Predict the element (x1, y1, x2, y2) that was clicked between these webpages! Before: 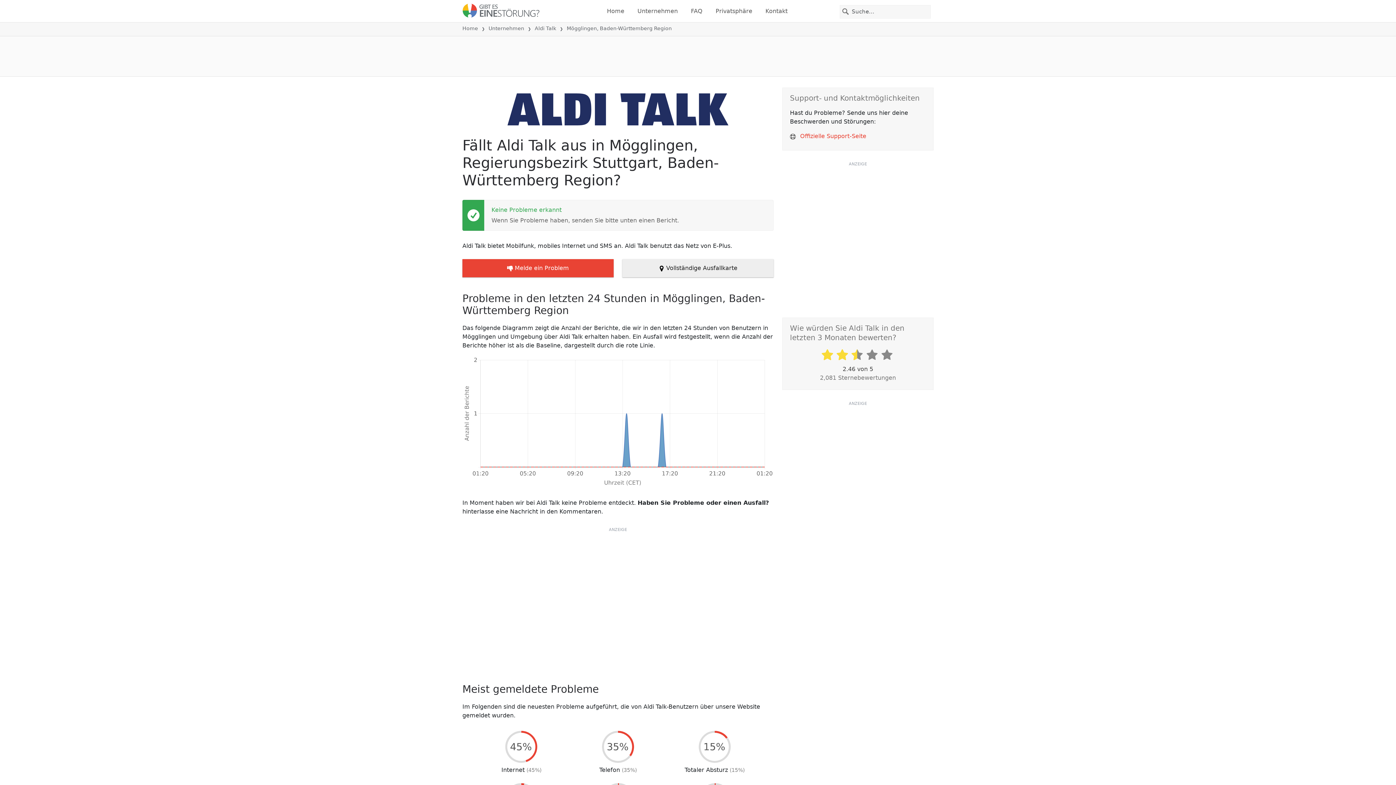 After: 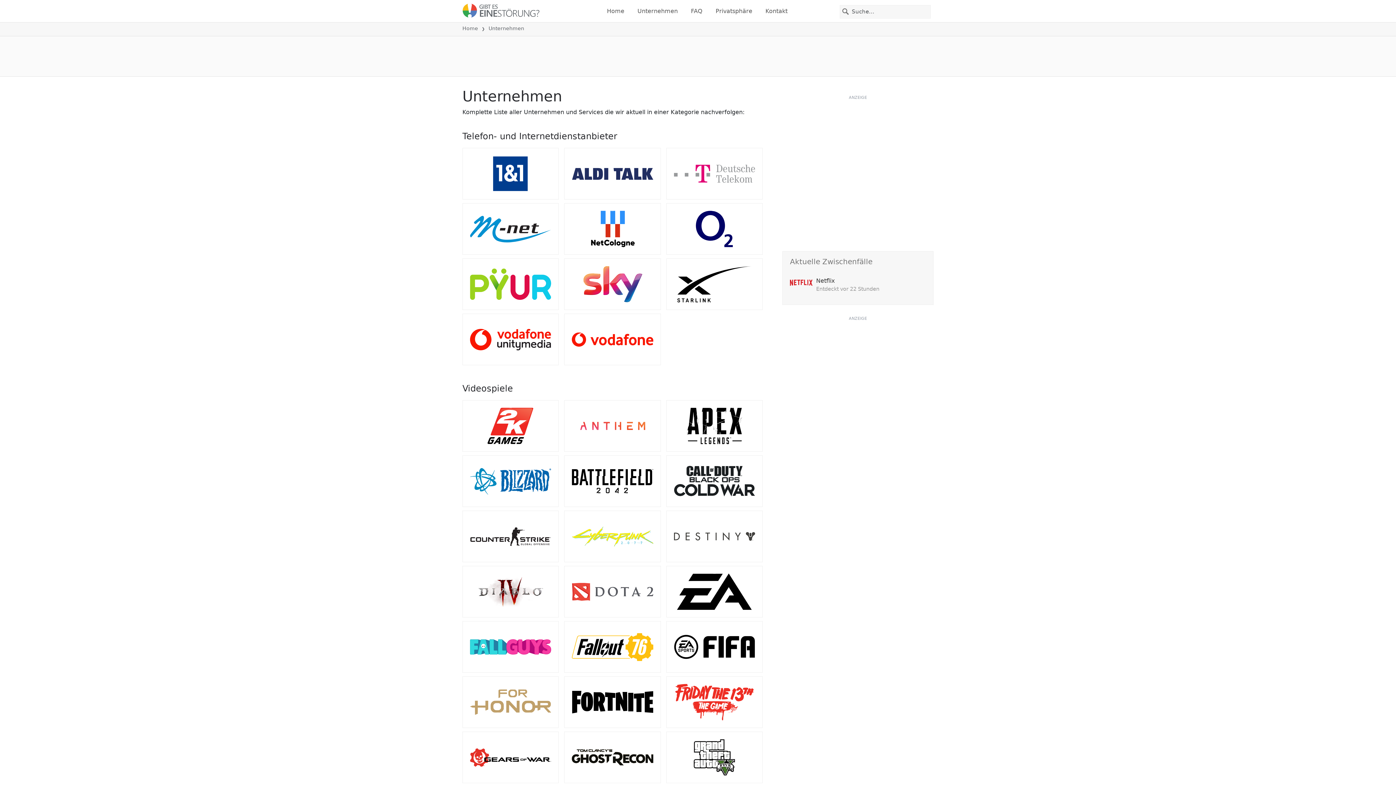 Action: bbox: (488, 25, 524, 31) label: Unternehmen